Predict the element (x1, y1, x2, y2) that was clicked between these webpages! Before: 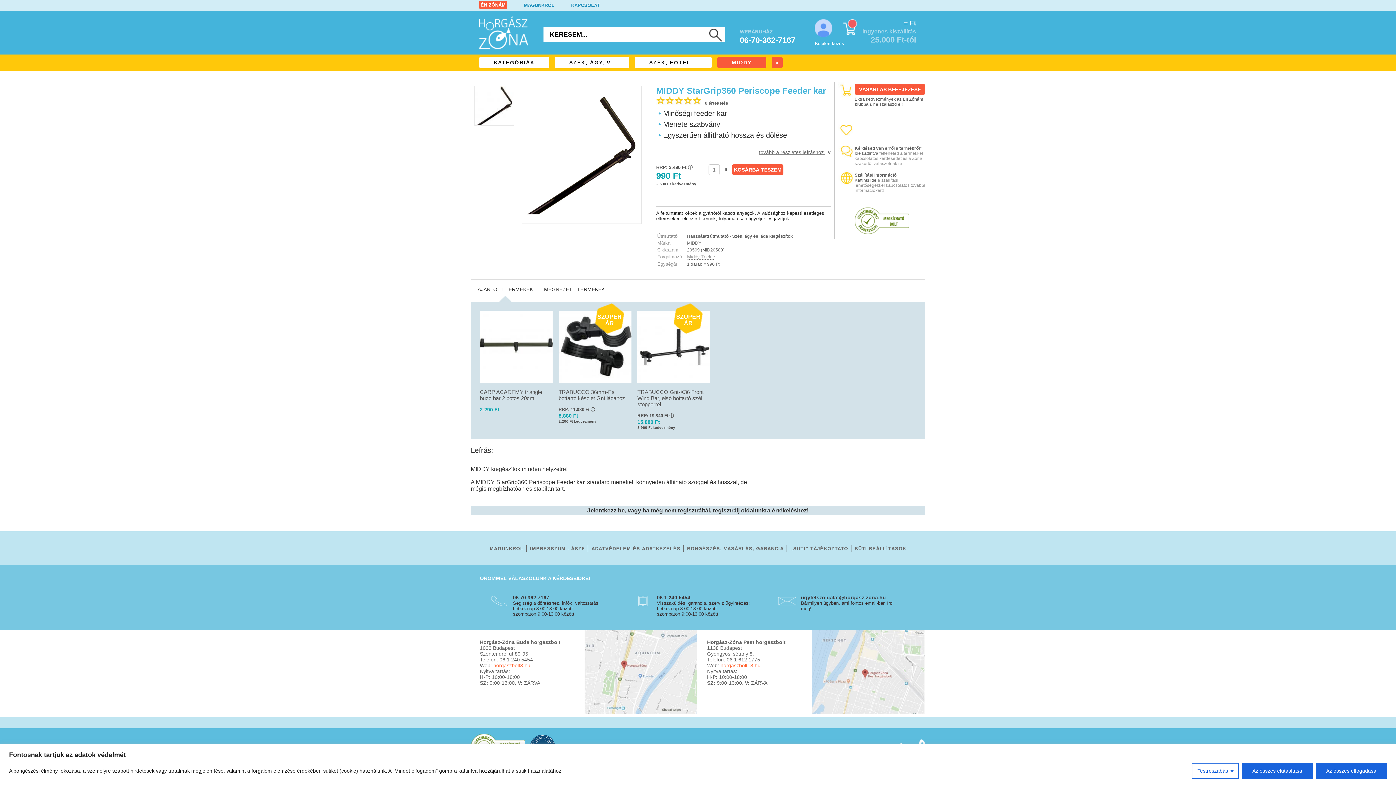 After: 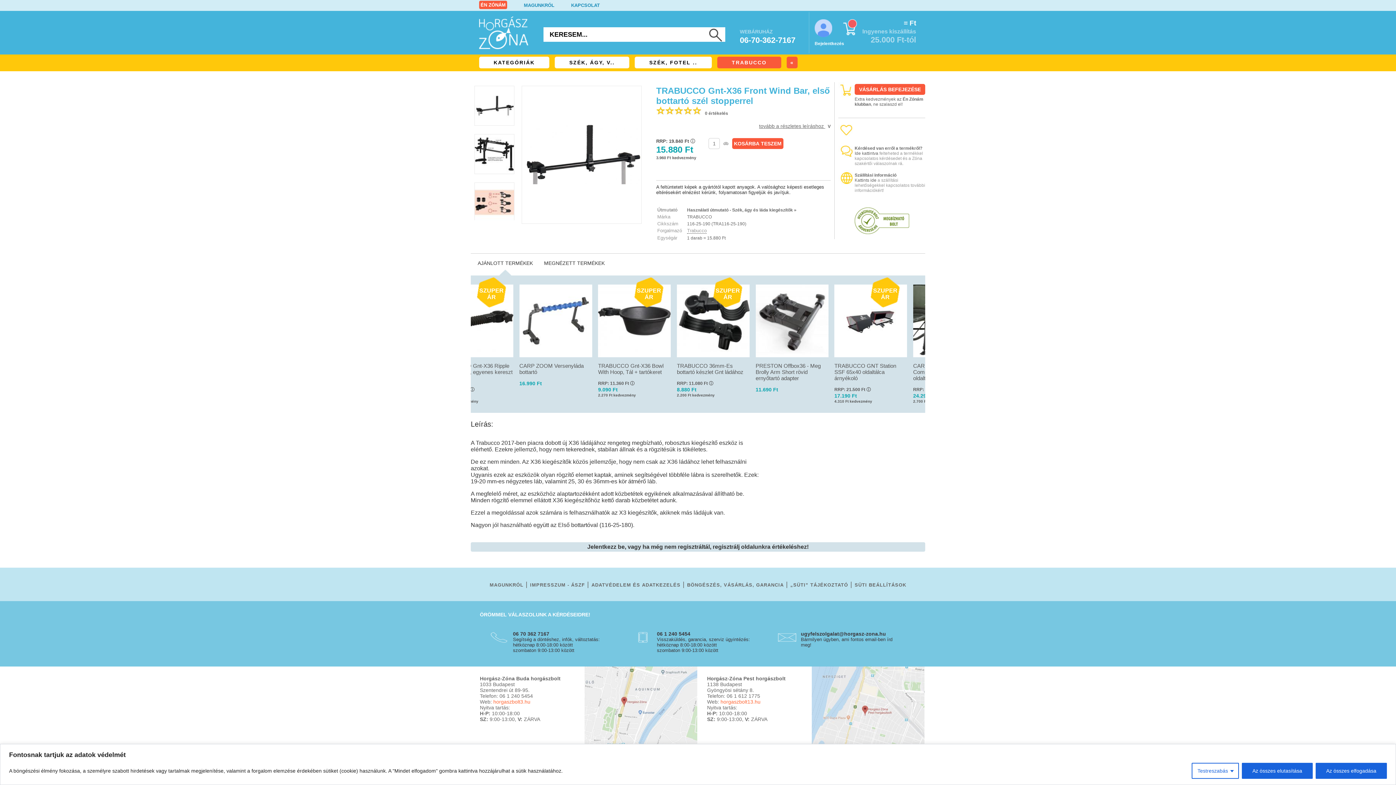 Action: label: TRABUCCO Gnt-X36 Front Wind Bar, első bottartó szél stopperrel bbox: (637, 389, 703, 407)